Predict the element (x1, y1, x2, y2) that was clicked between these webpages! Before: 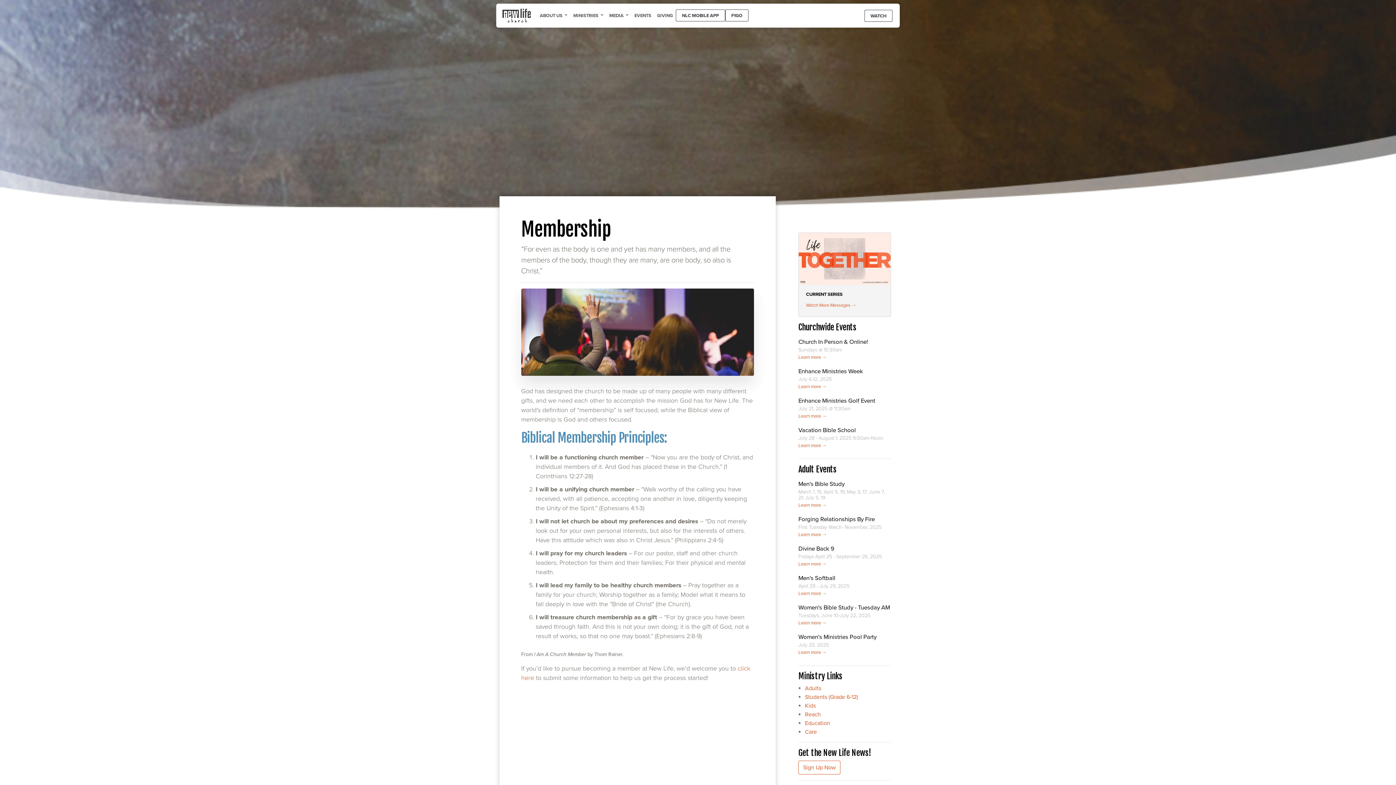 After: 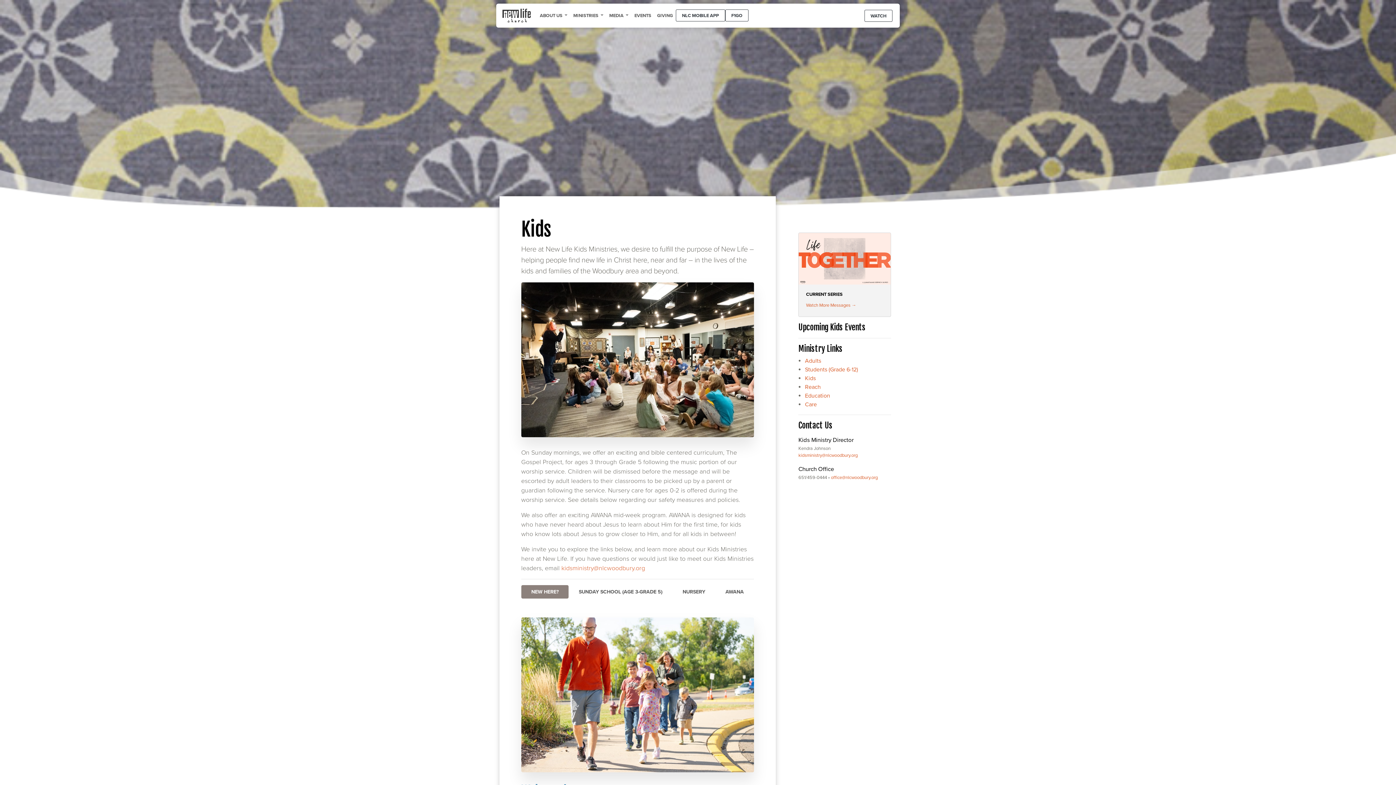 Action: label: Kids bbox: (805, 702, 815, 709)